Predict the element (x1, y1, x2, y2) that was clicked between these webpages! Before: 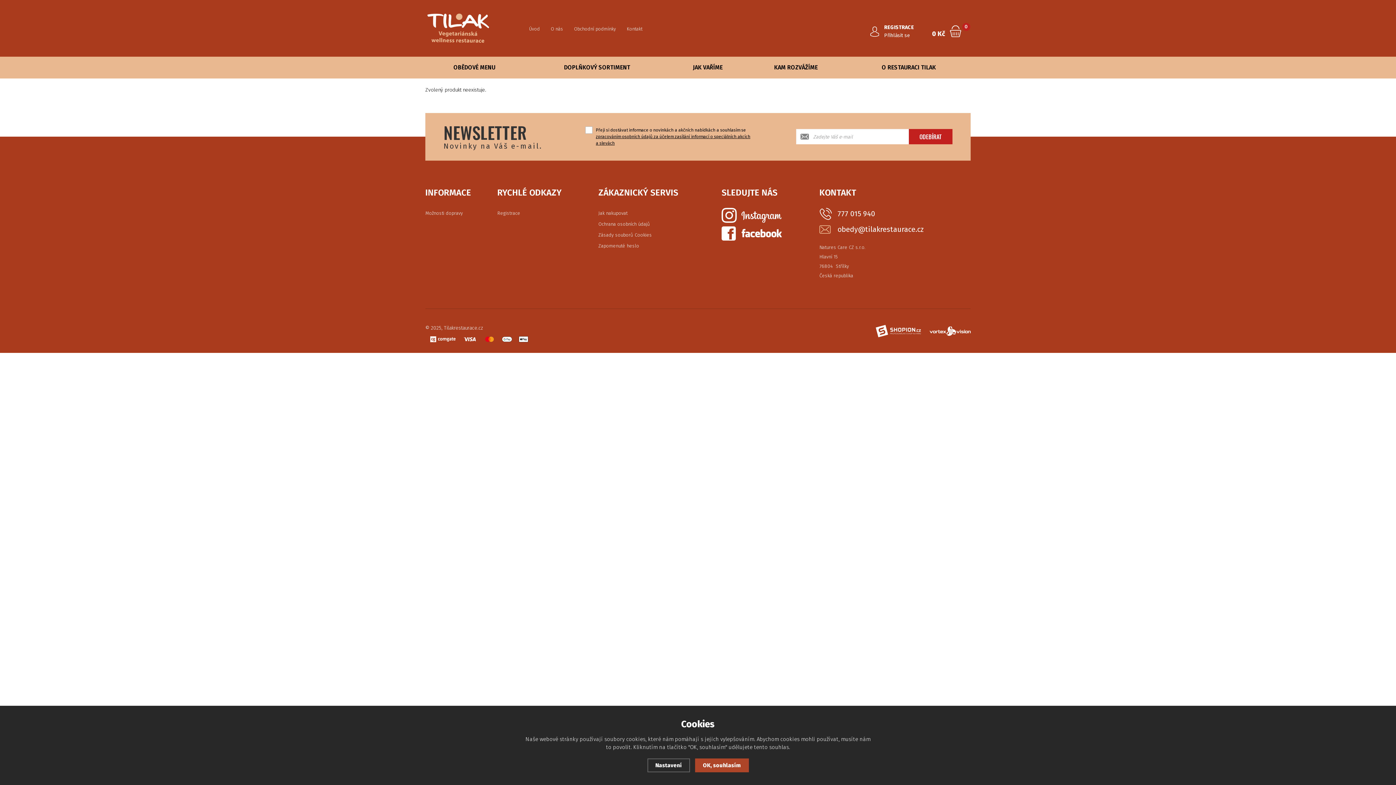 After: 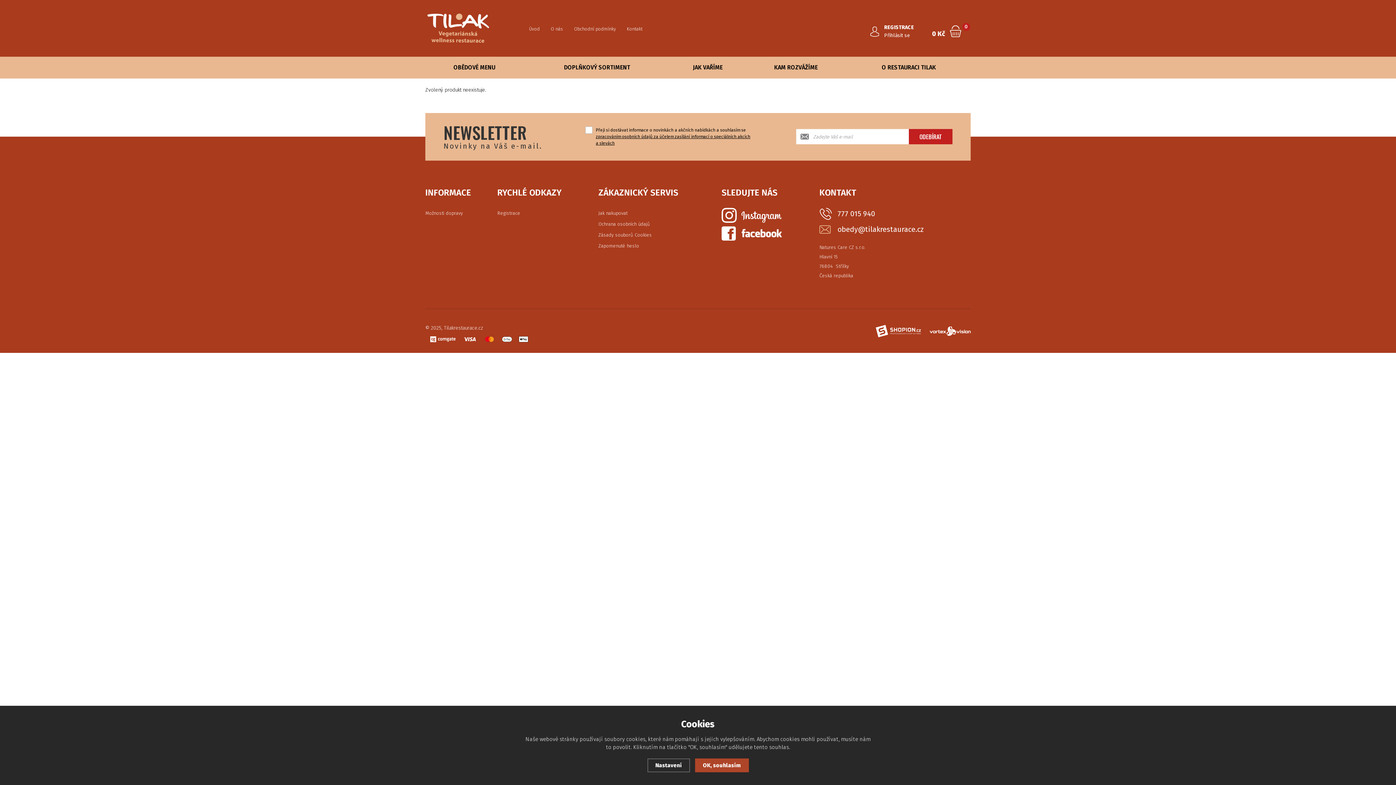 Action: bbox: (876, 325, 921, 337)